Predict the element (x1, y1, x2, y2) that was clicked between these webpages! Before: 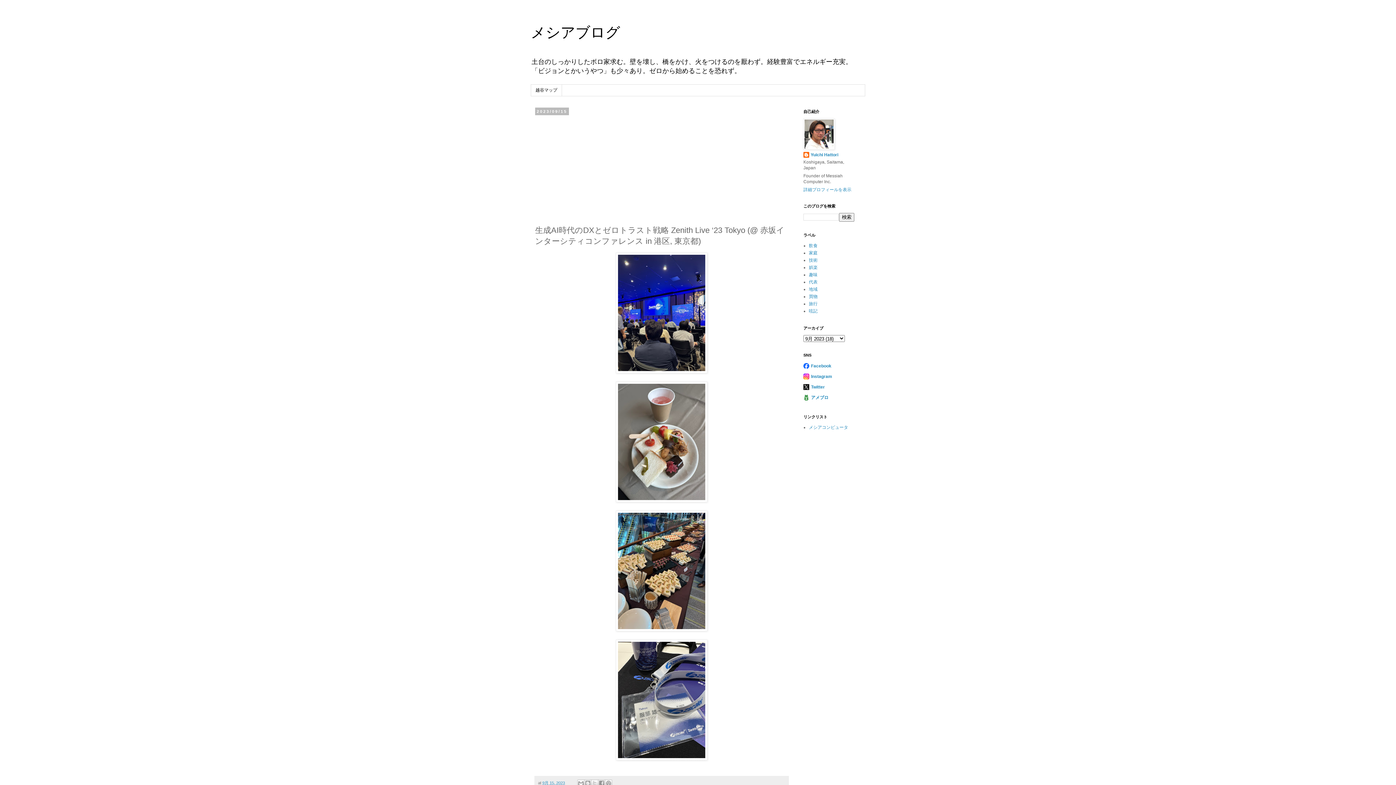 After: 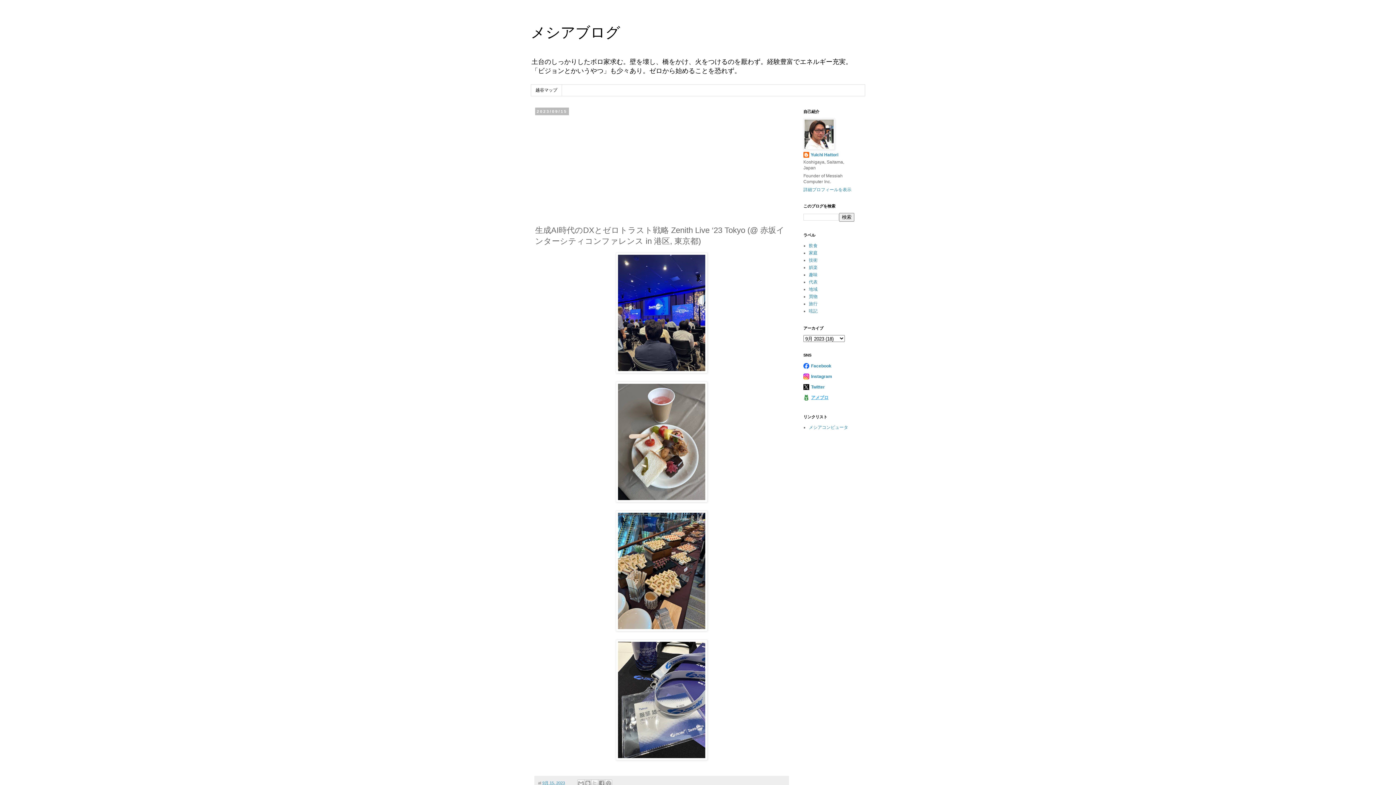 Action: label: アメブロ bbox: (811, 395, 828, 400)